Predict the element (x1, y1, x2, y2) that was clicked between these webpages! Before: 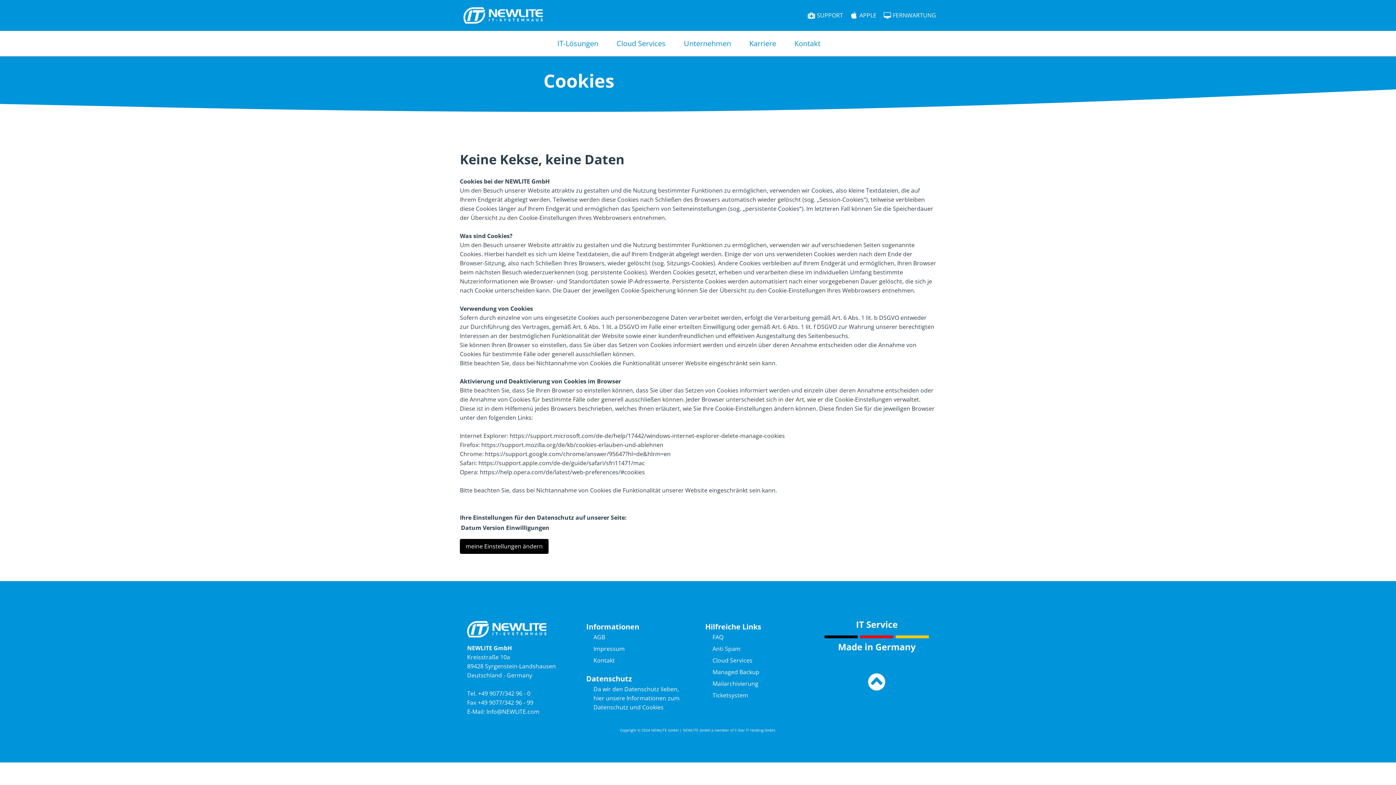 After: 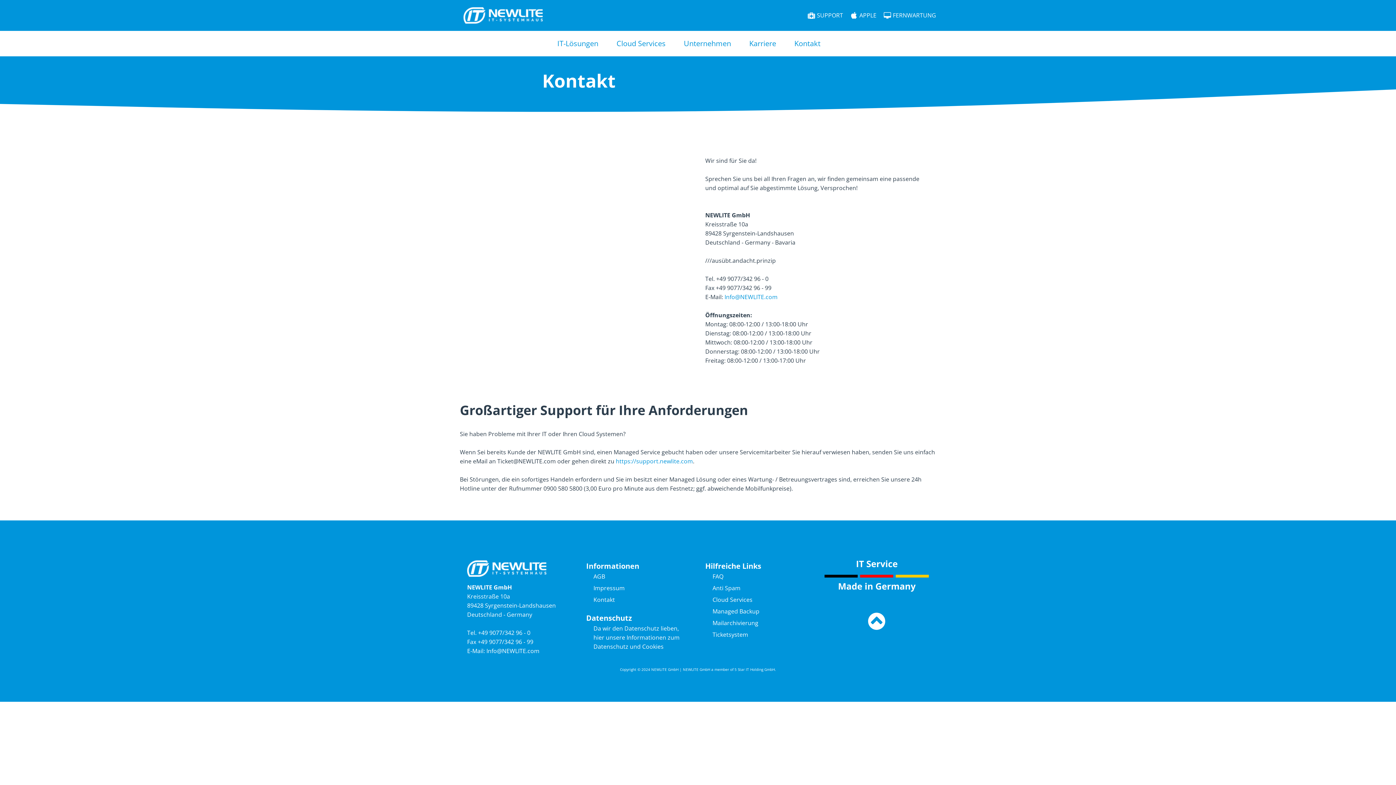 Action: bbox: (593, 656, 615, 665) label: Kontakt